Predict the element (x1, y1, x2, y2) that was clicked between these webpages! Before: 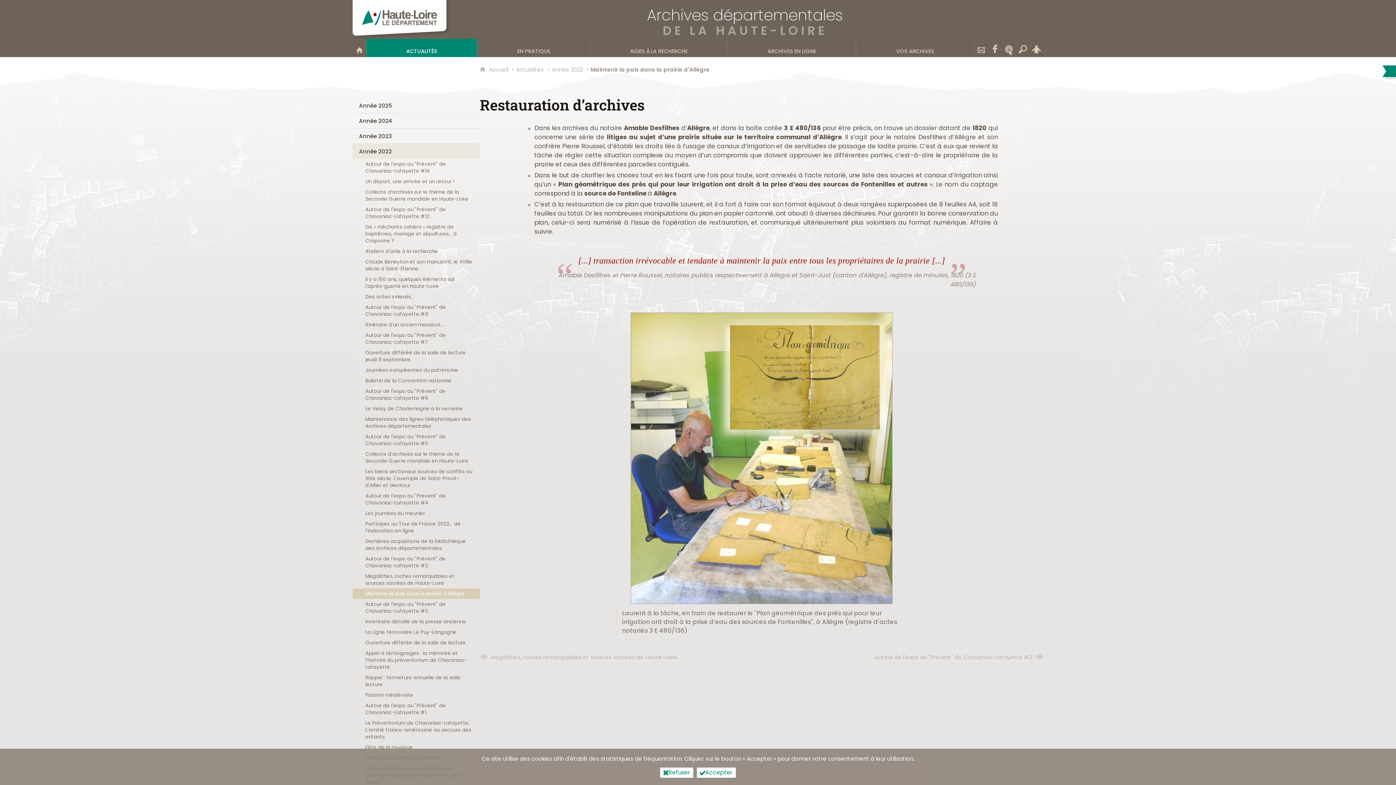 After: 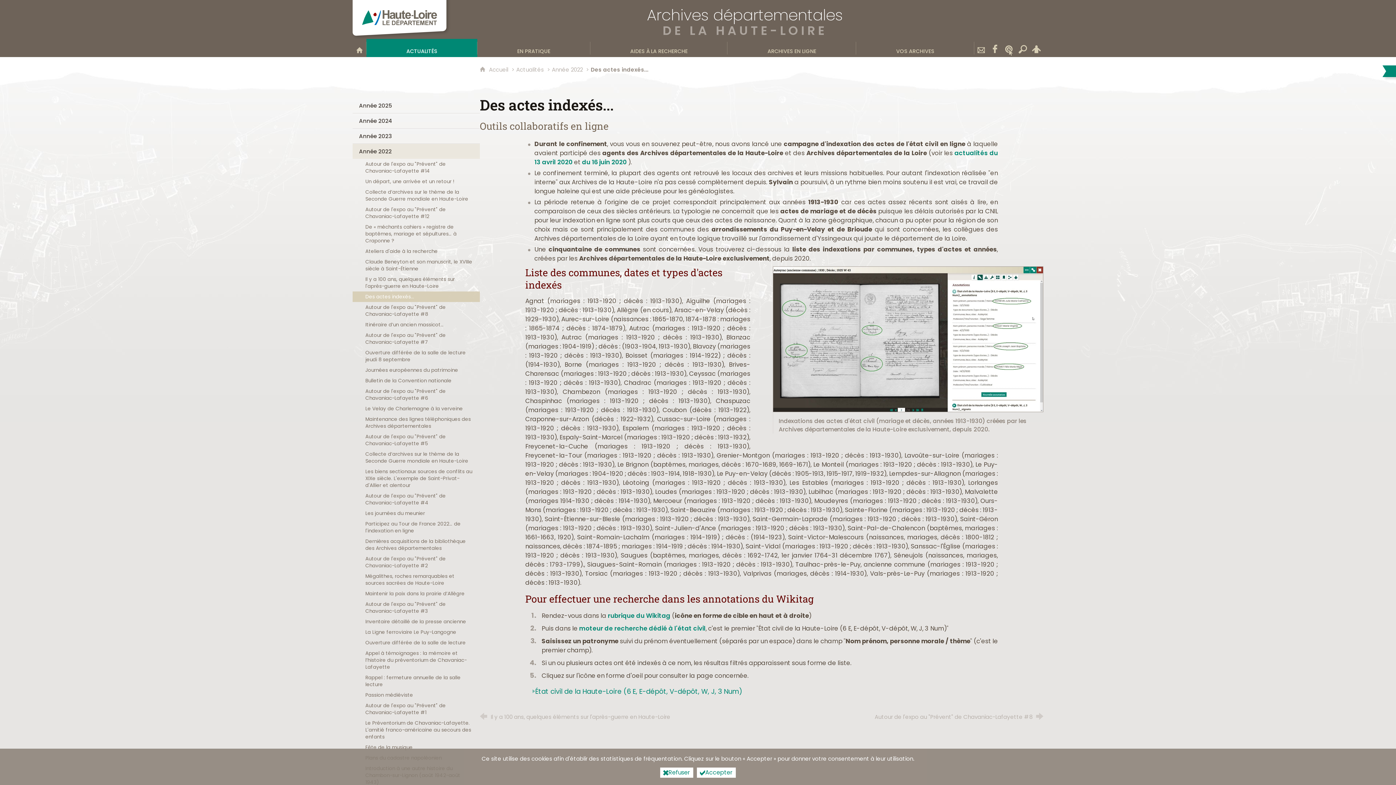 Action: label: Des actes indexés... bbox: (352, 291, 480, 302)